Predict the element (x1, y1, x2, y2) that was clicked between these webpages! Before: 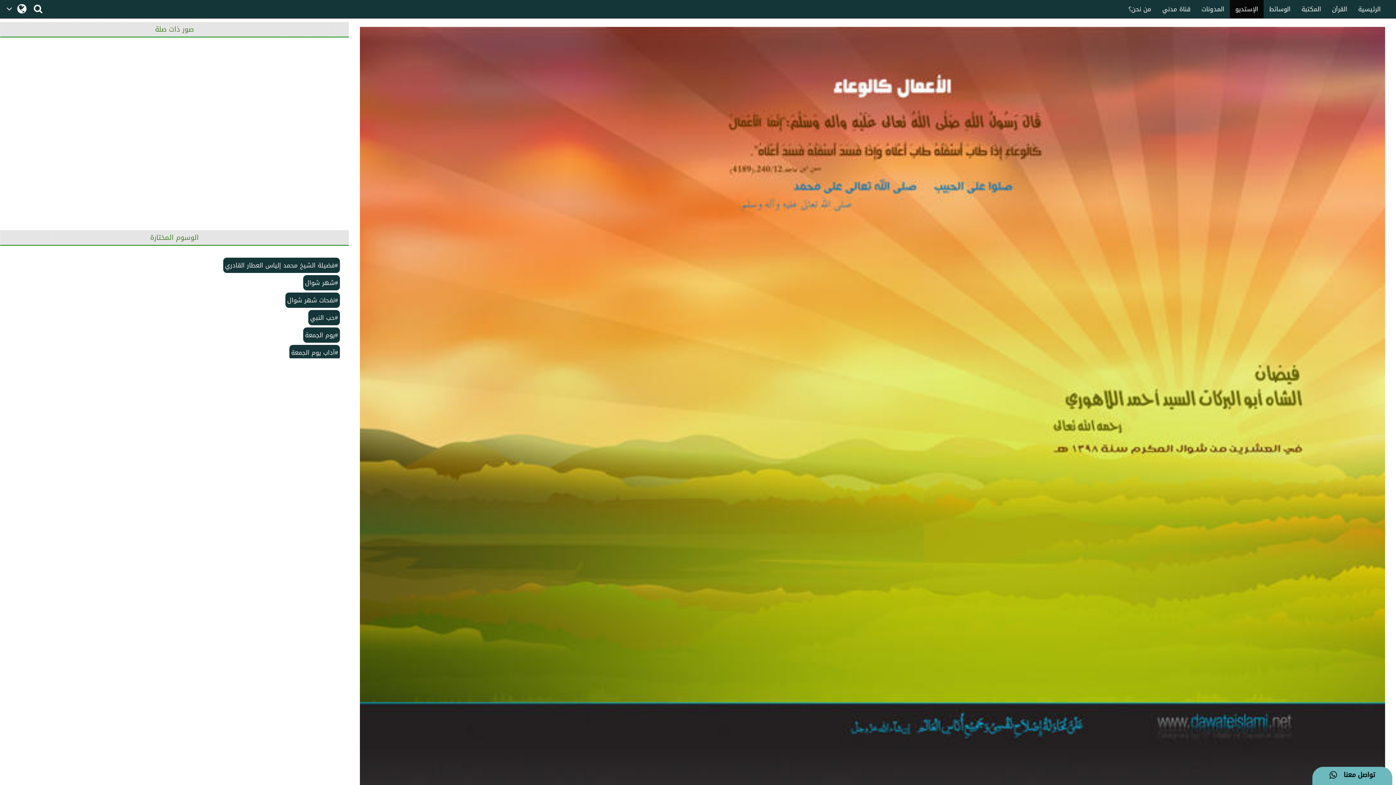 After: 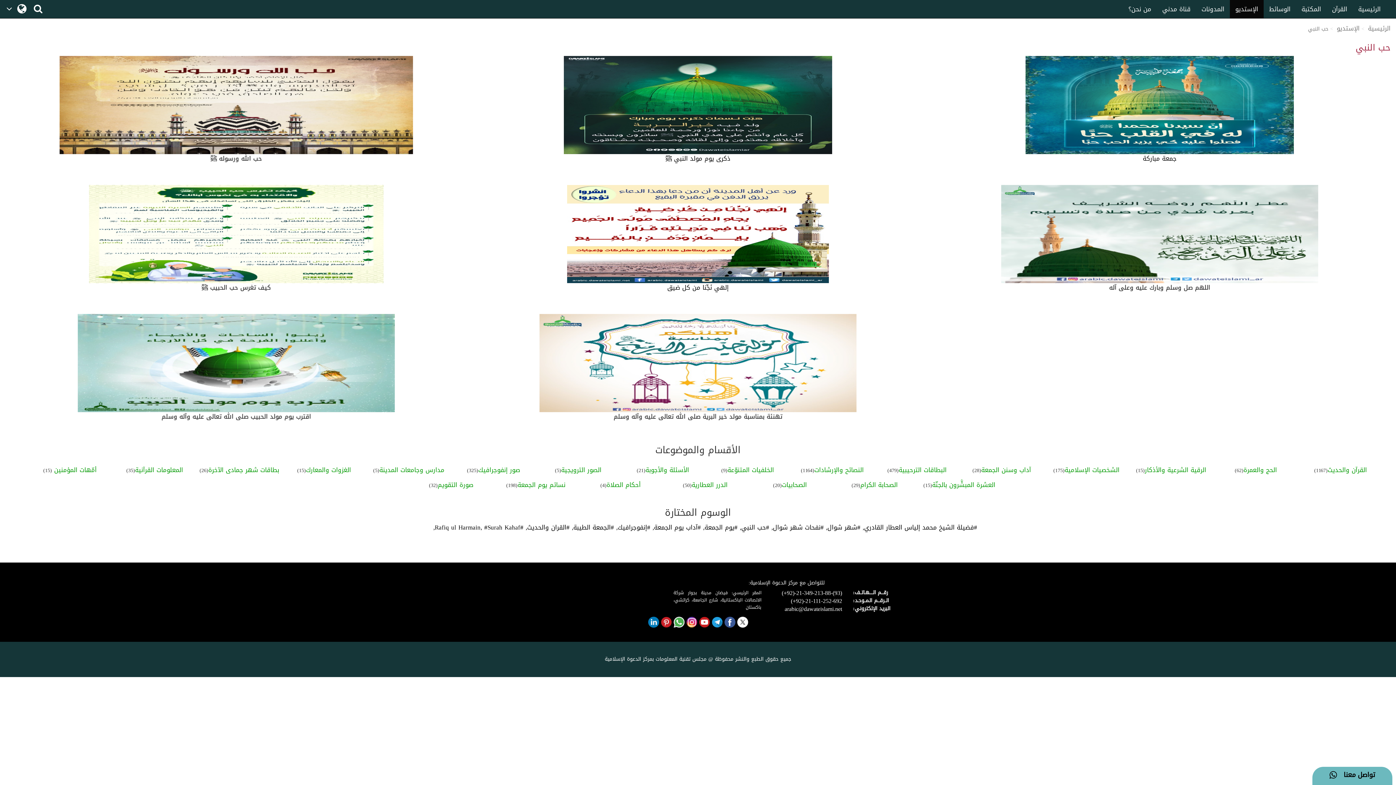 Action: label: #حب النبي bbox: (308, 310, 340, 325)